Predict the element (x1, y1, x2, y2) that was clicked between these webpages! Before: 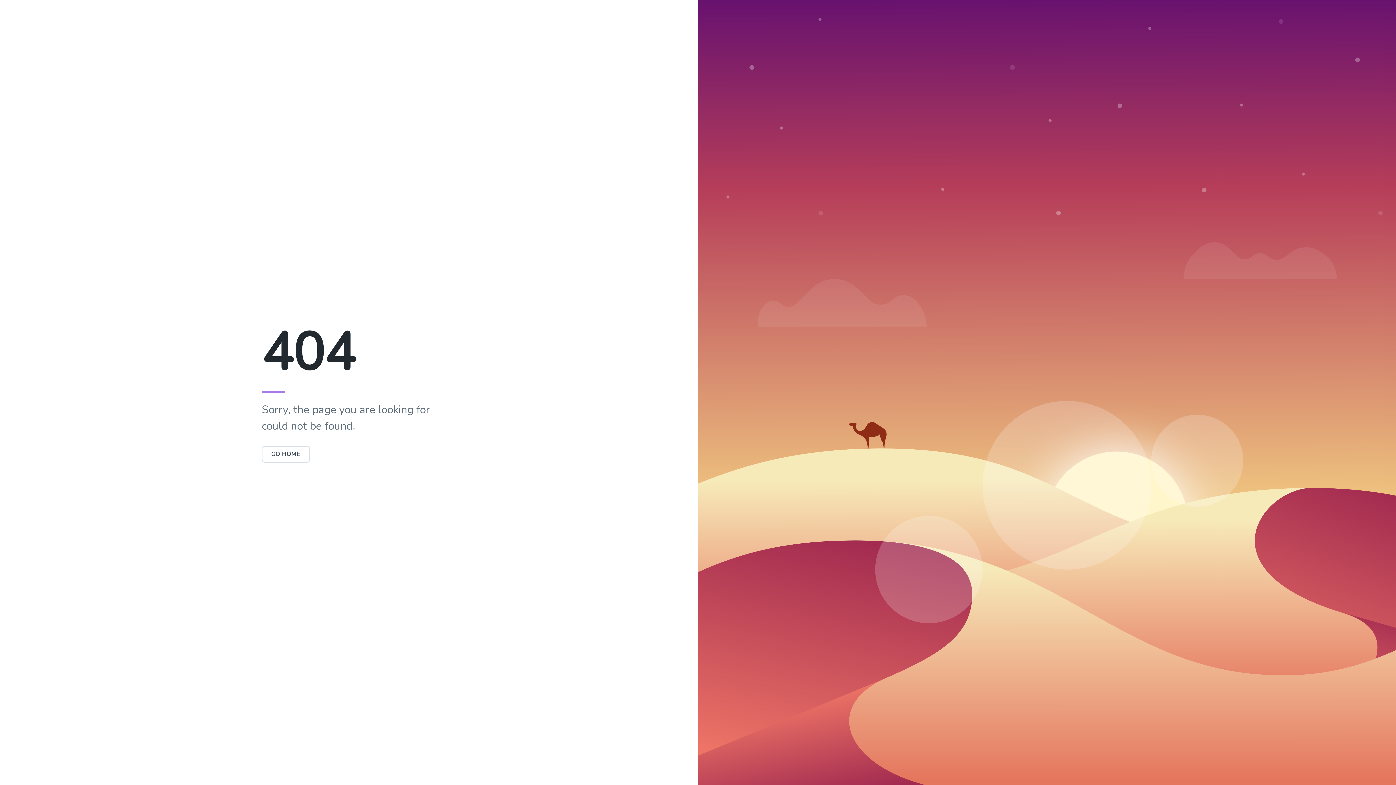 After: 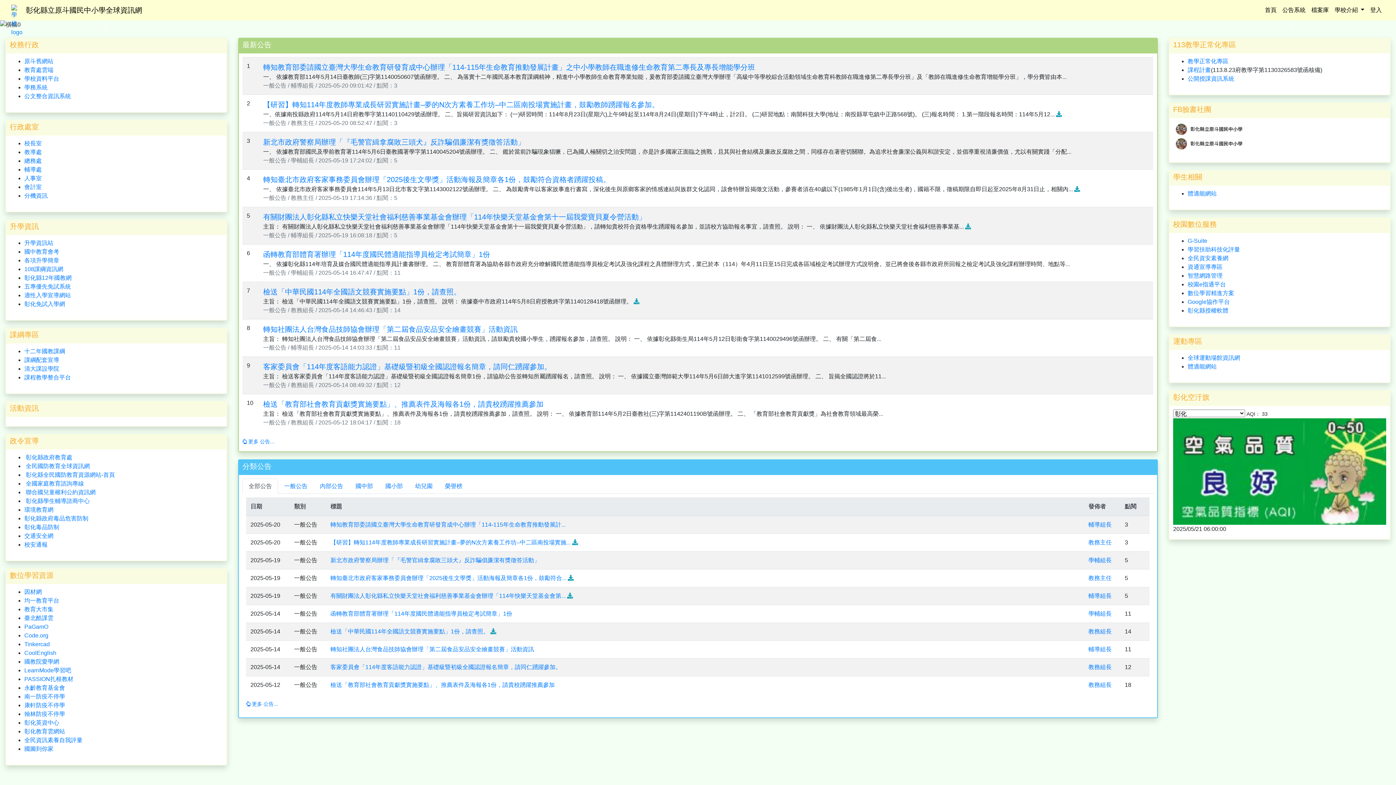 Action: bbox: (261, 446, 310, 462) label: GO HOME